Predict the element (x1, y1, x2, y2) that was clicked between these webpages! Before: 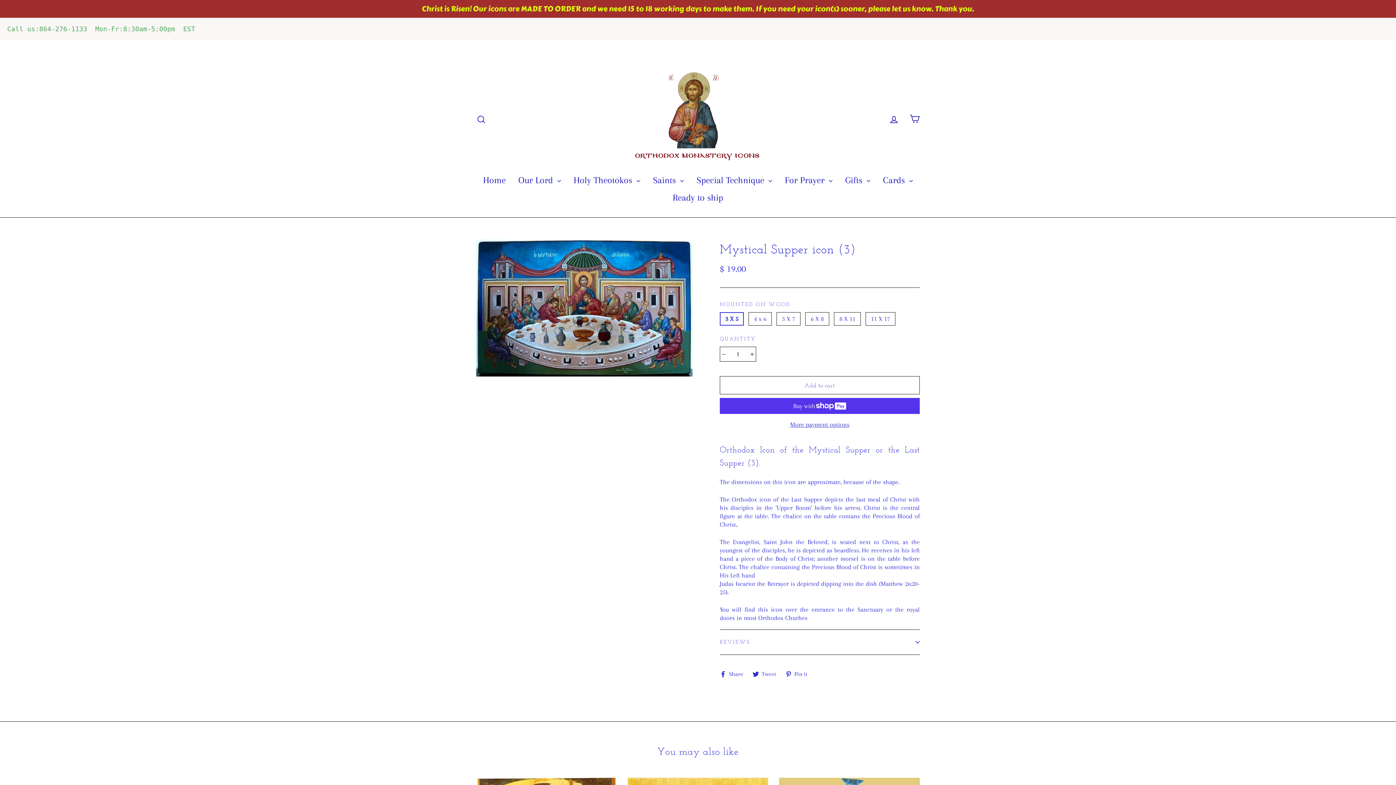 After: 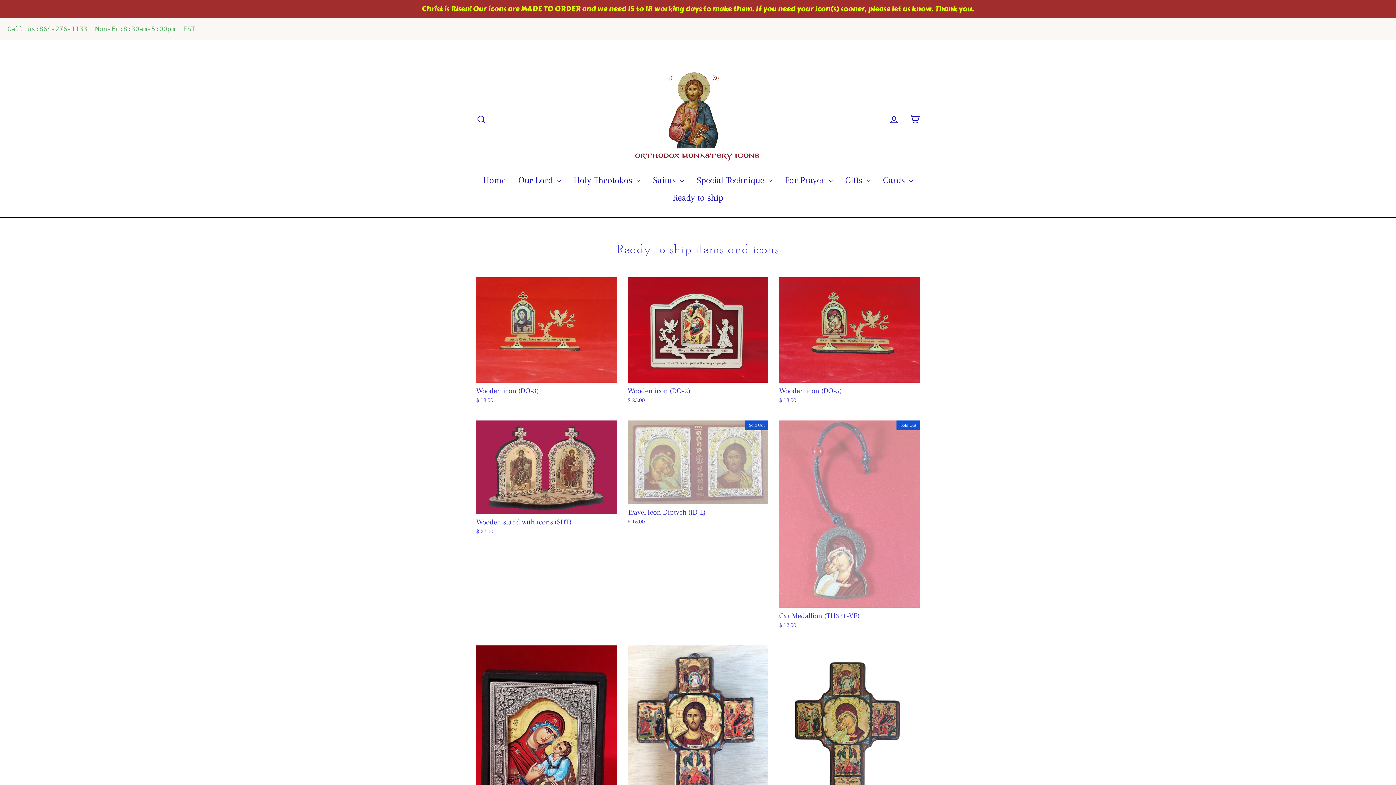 Action: label: Ready to ship bbox: (667, 188, 728, 206)